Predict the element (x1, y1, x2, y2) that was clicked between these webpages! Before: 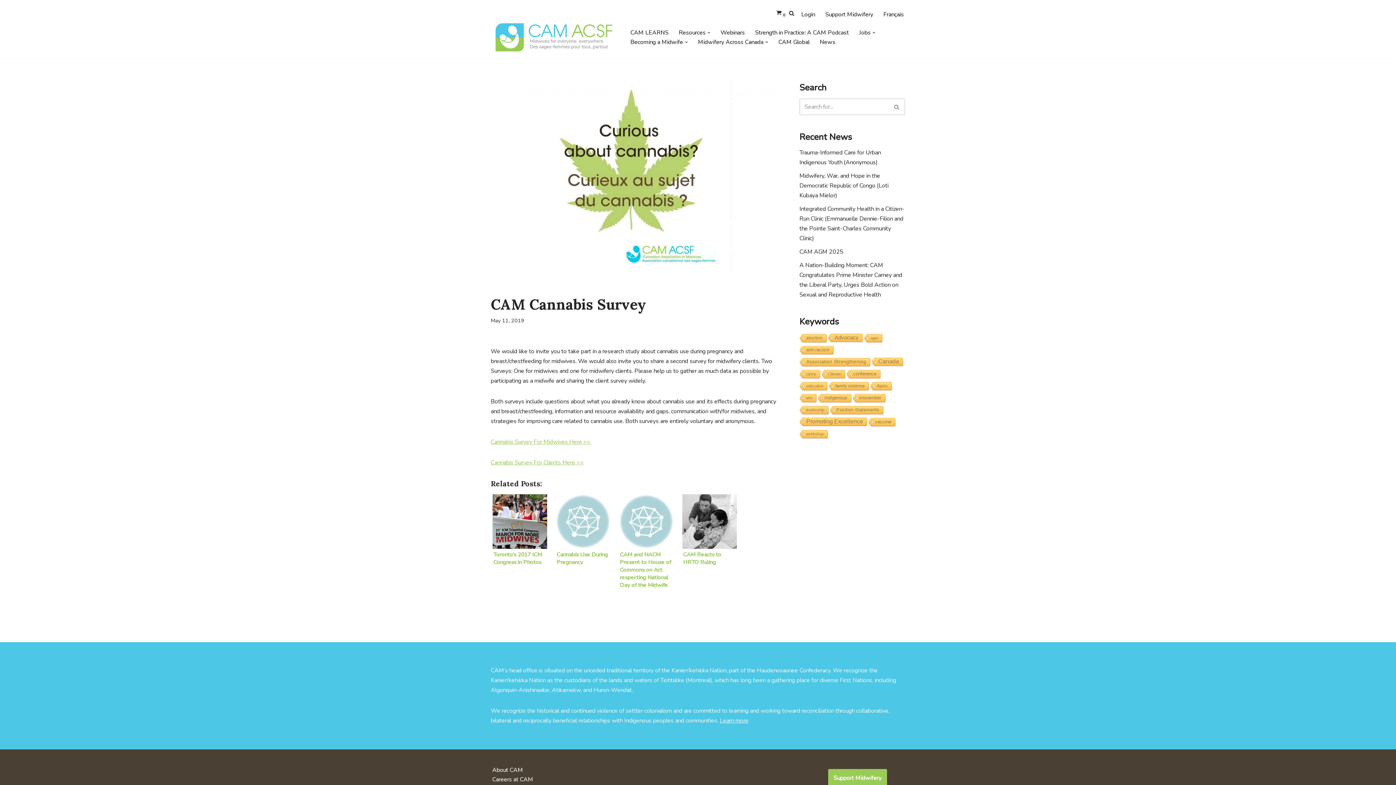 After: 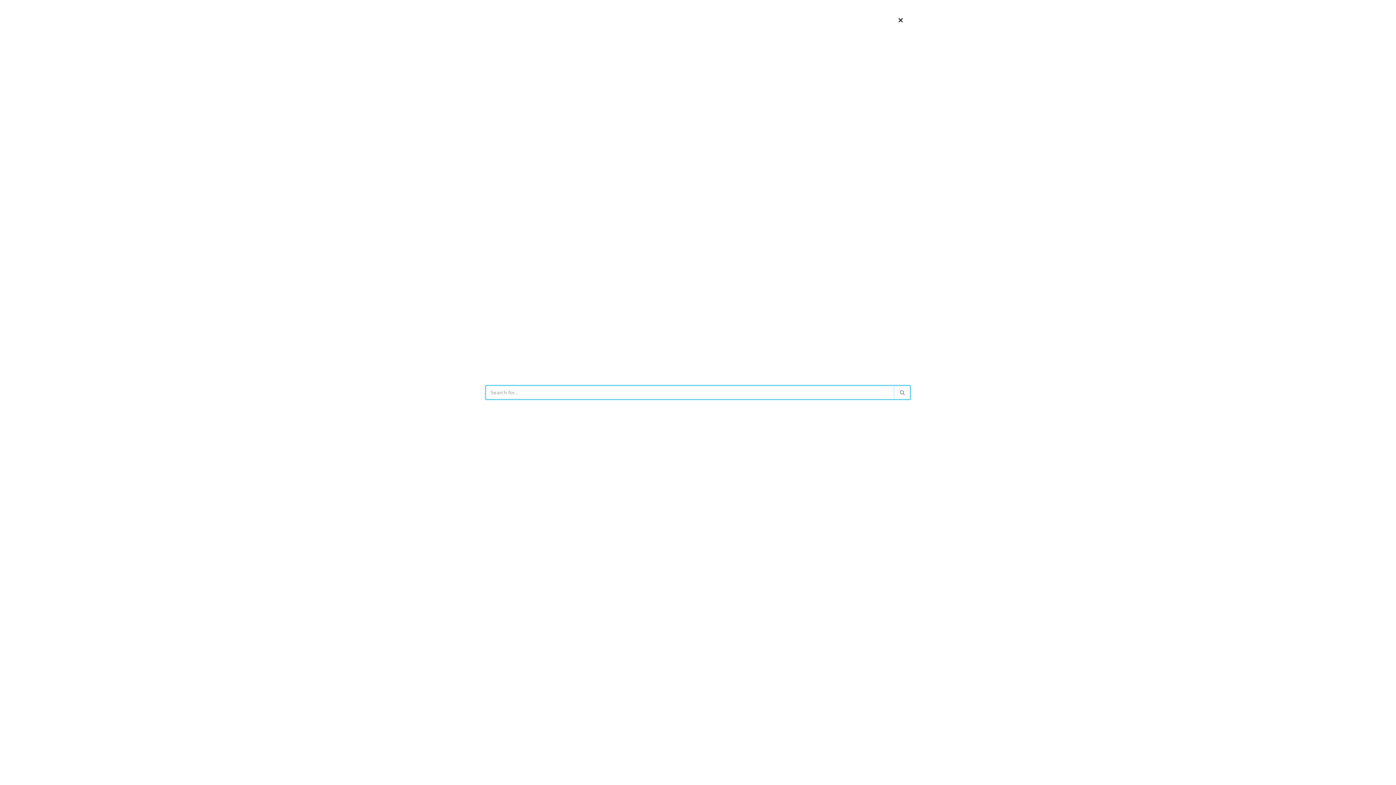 Action: bbox: (789, 10, 794, 15) label: Search